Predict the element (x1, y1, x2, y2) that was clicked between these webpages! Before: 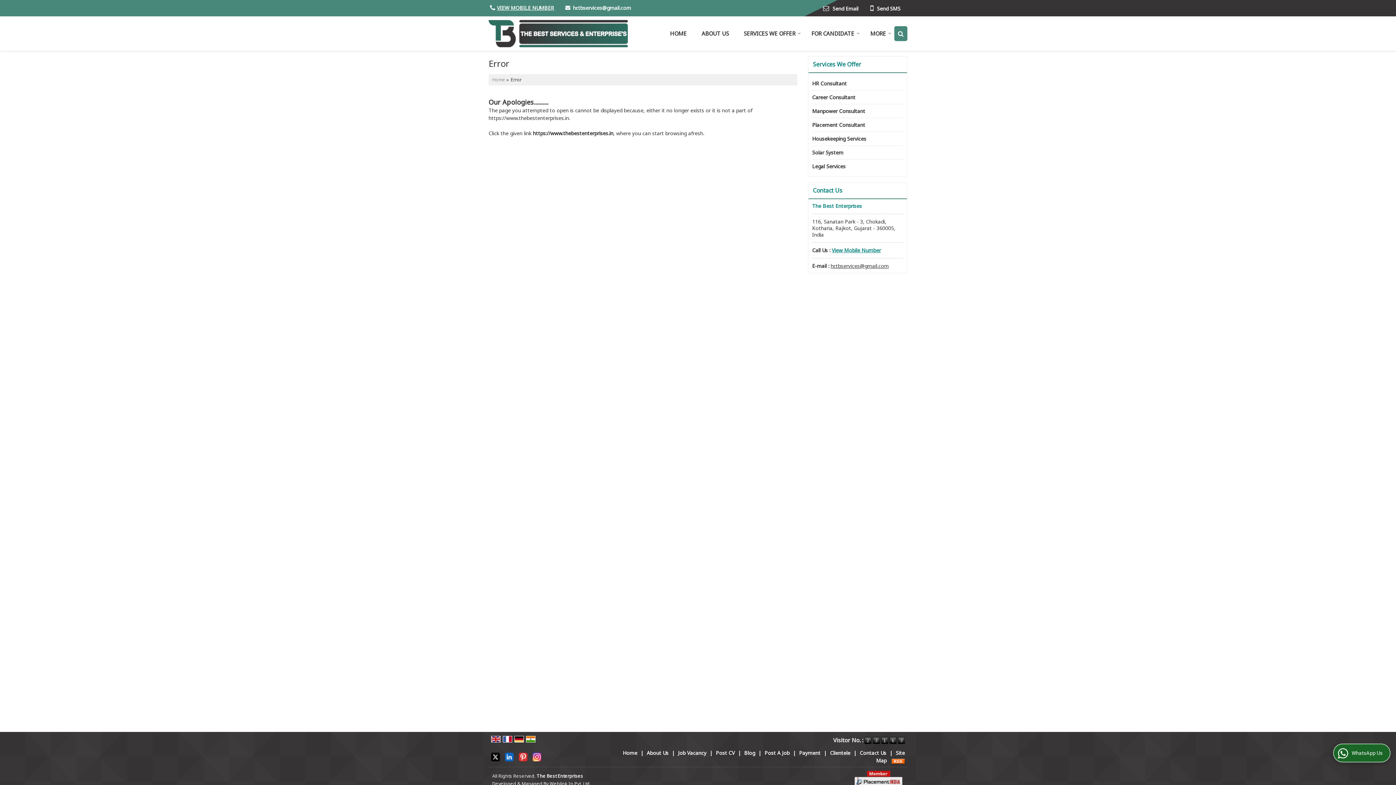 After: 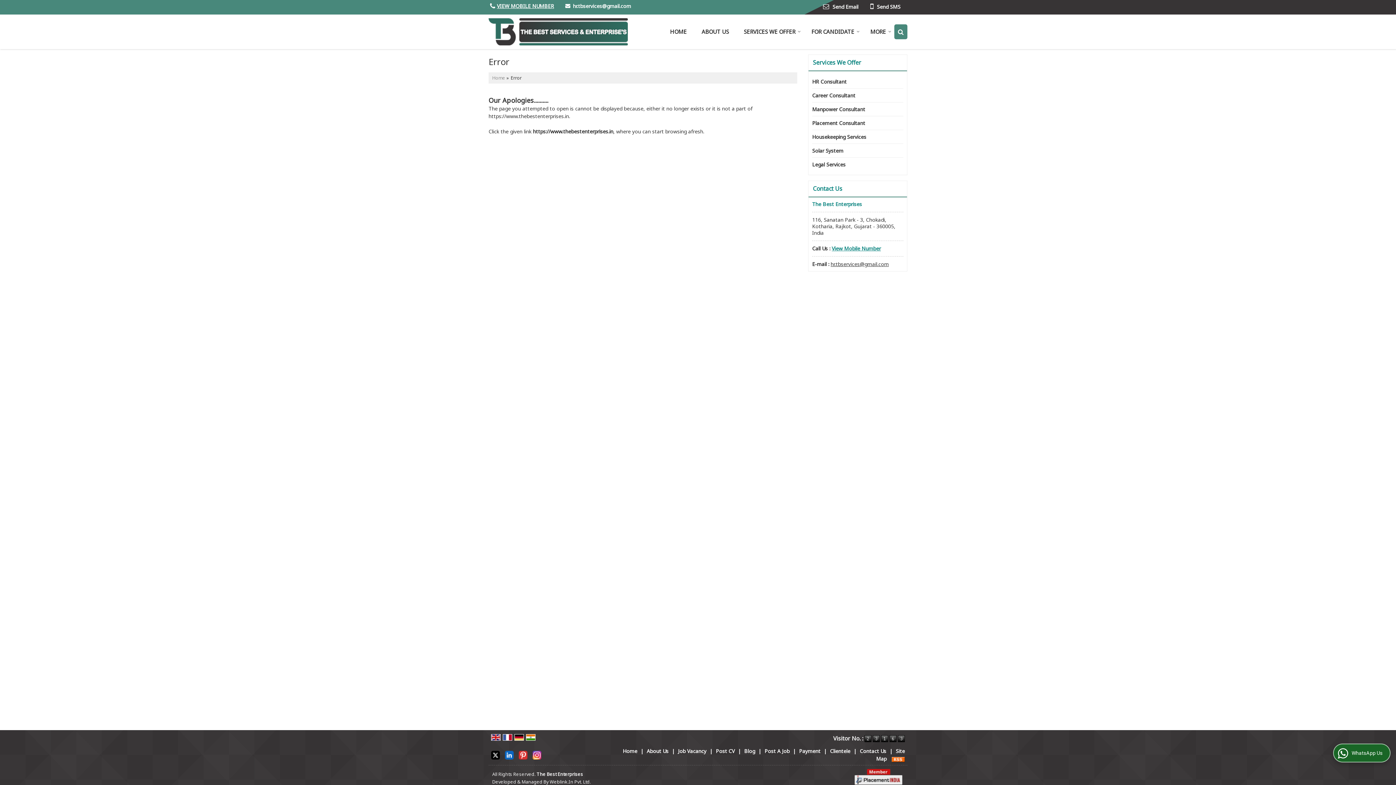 Action: label: Weblink.In Pvt. Ltd. bbox: (549, 781, 590, 787)